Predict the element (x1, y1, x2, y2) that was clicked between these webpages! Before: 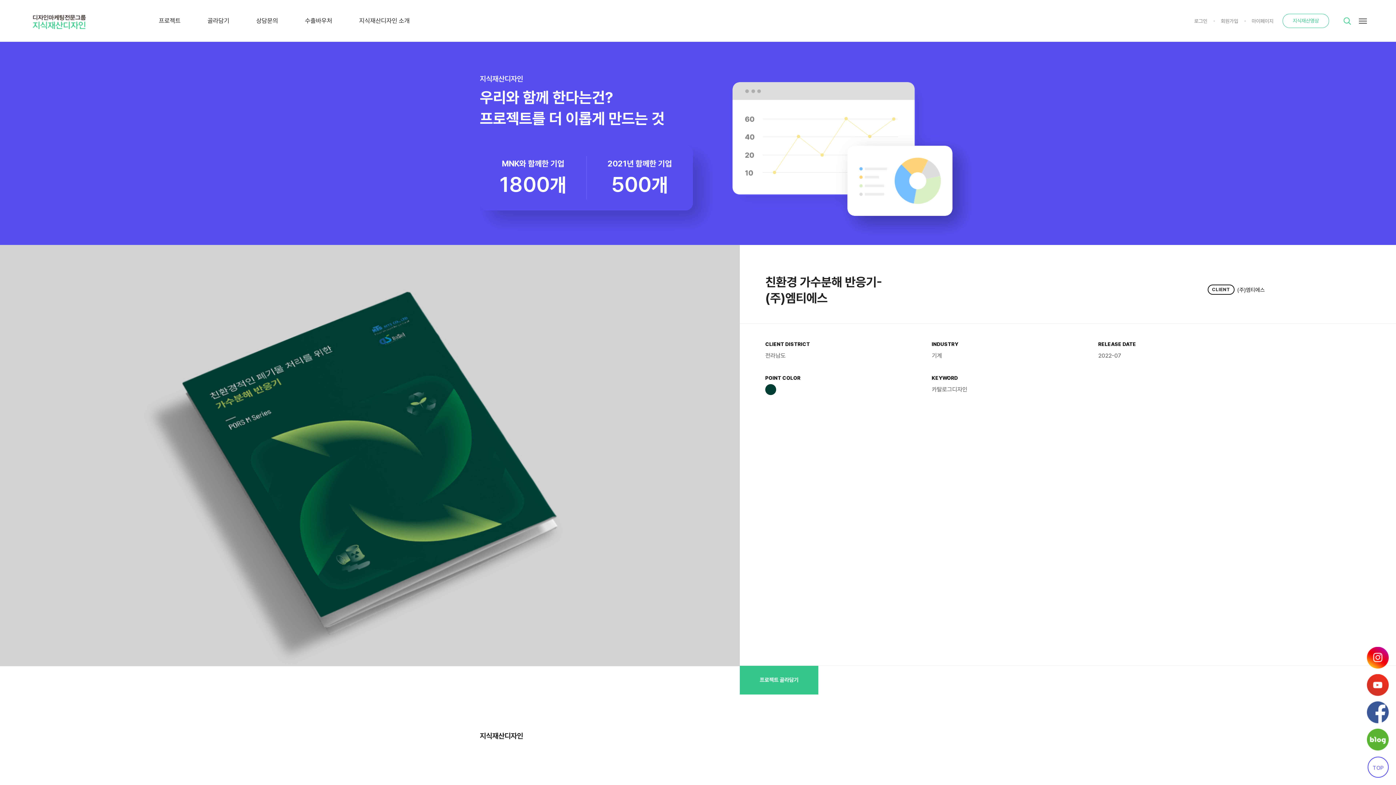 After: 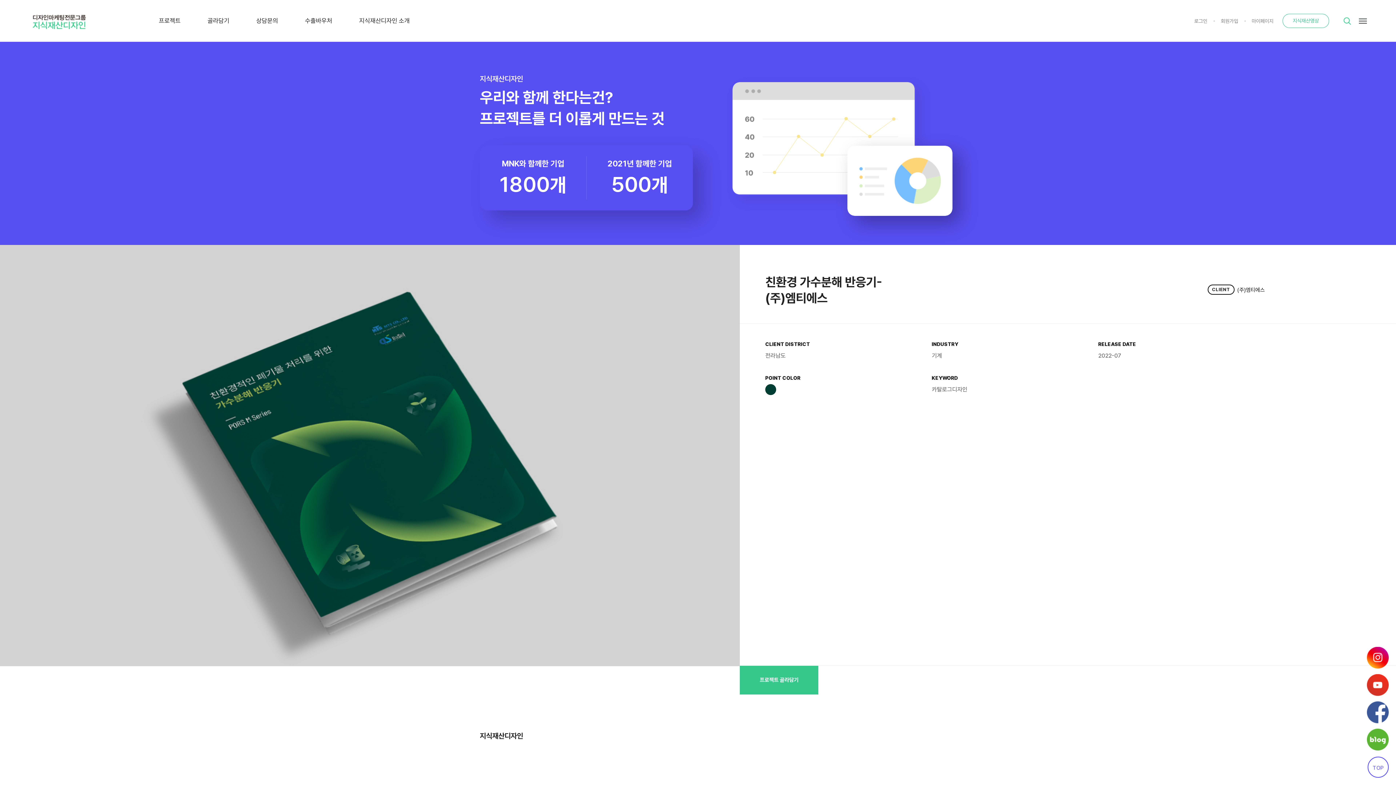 Action: bbox: (1367, 729, 1389, 750)